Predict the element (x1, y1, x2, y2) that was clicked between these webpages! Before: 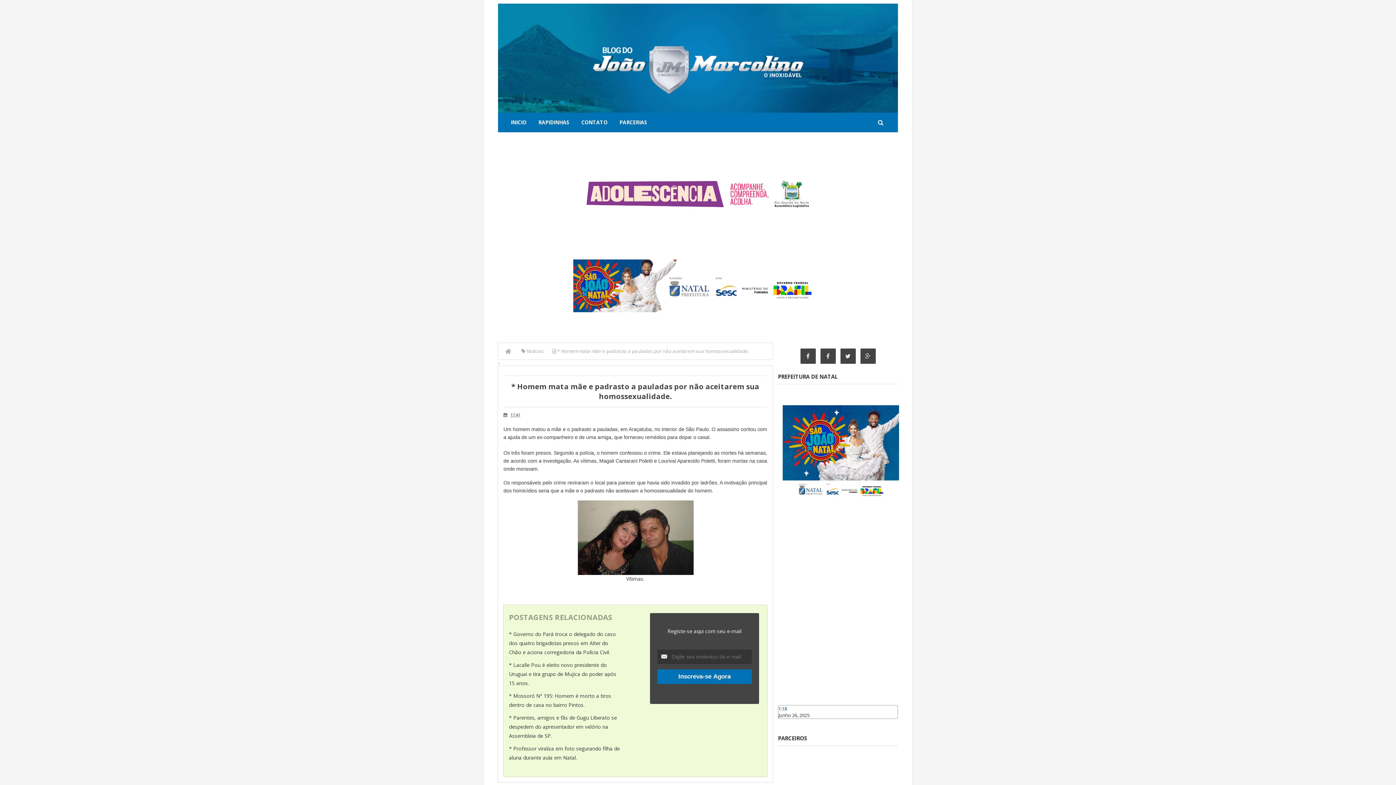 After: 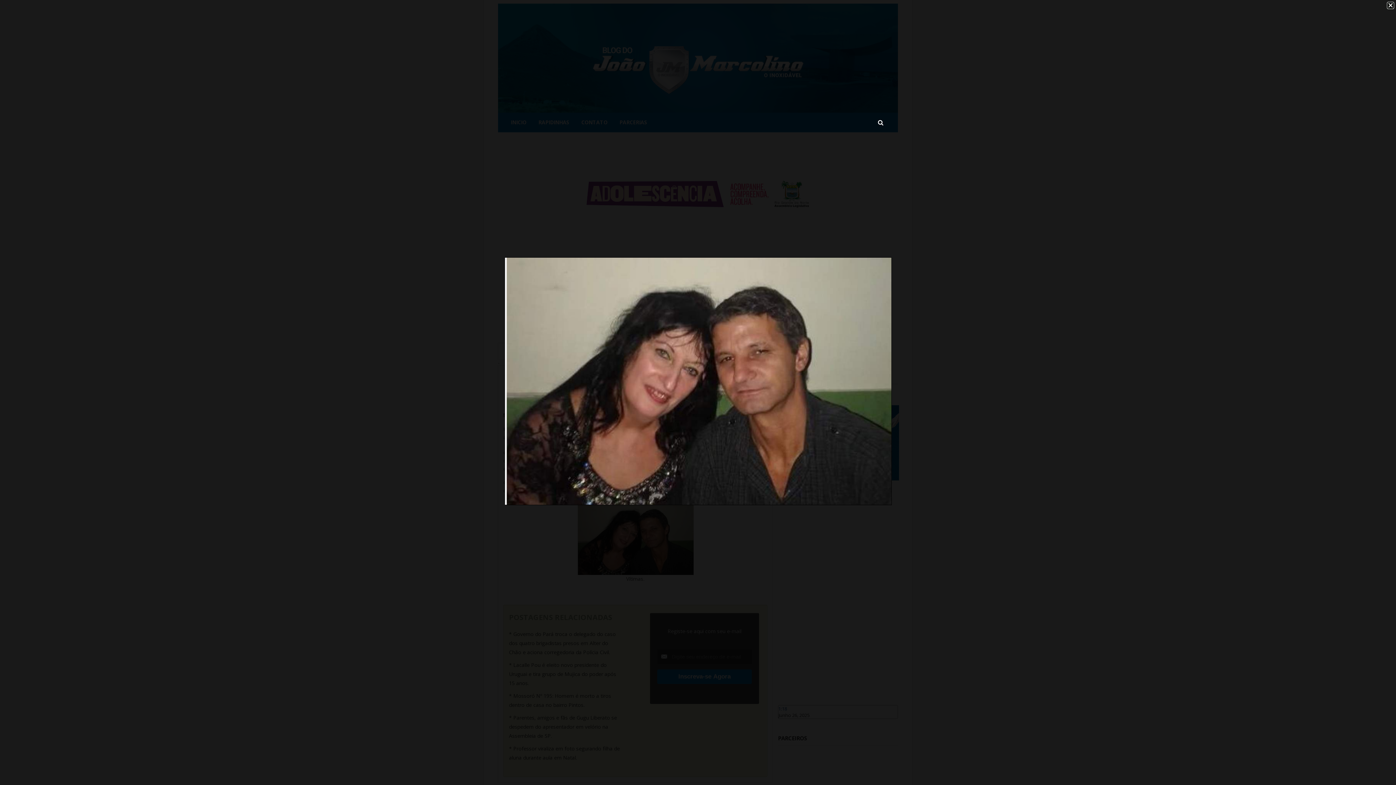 Action: bbox: (577, 533, 693, 540)